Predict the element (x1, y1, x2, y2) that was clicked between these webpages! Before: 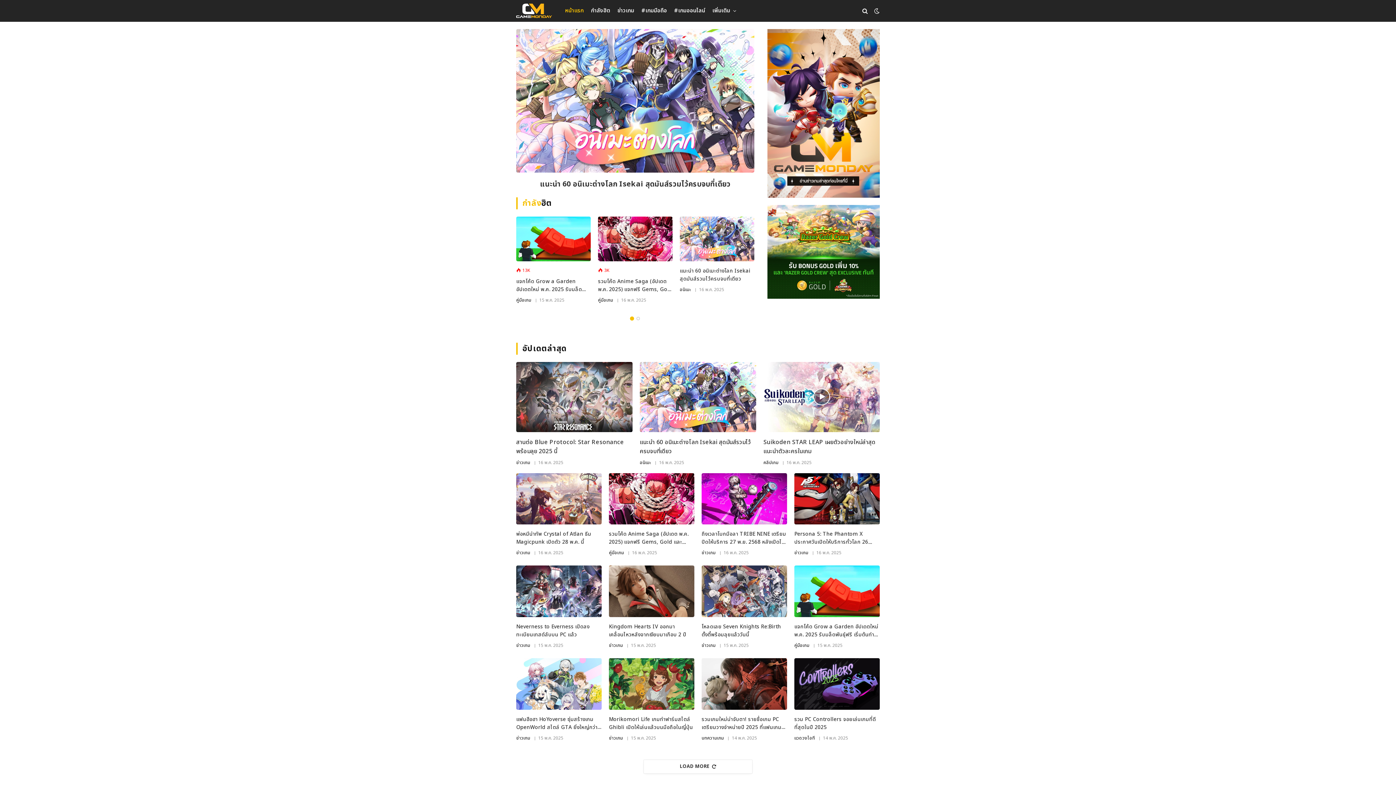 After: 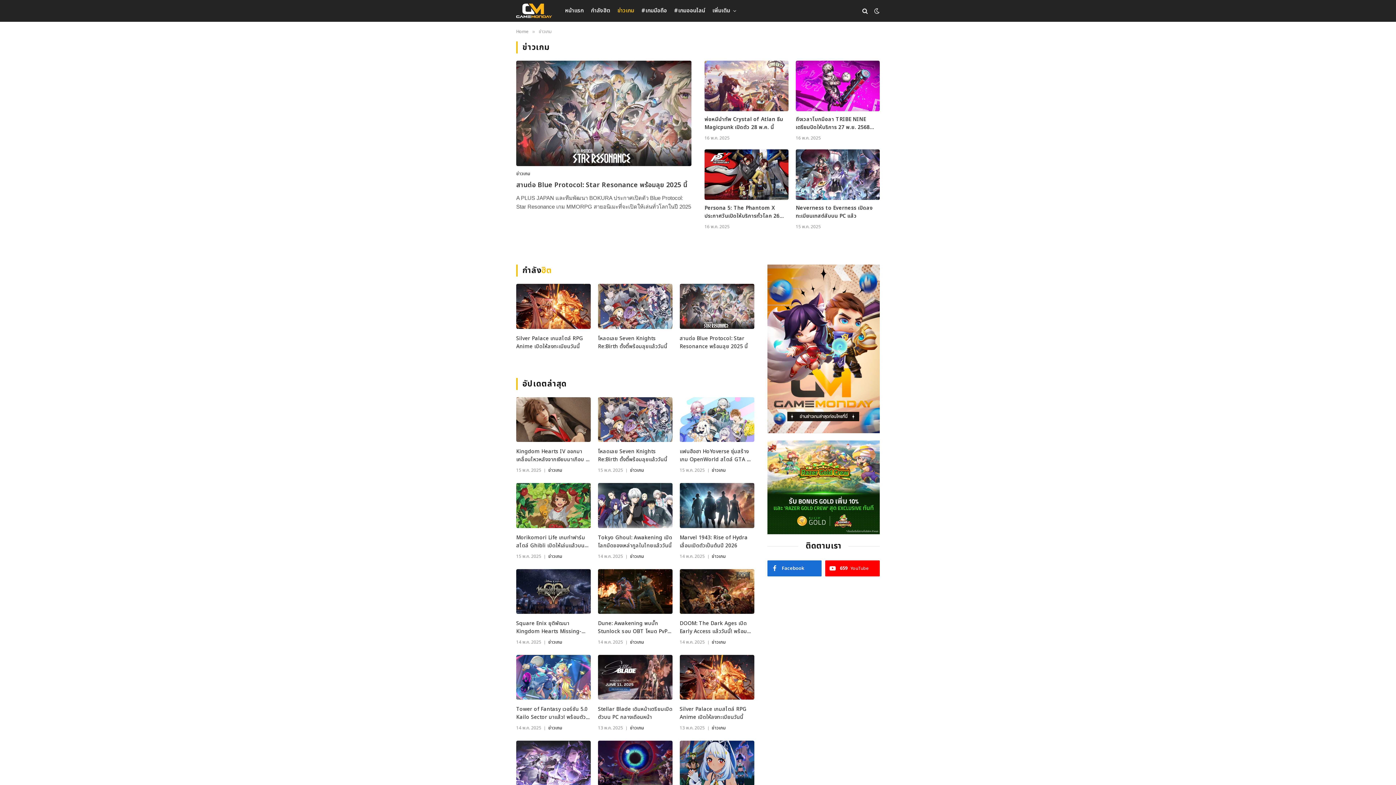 Action: bbox: (701, 549, 715, 556) label: ข่าวเกม